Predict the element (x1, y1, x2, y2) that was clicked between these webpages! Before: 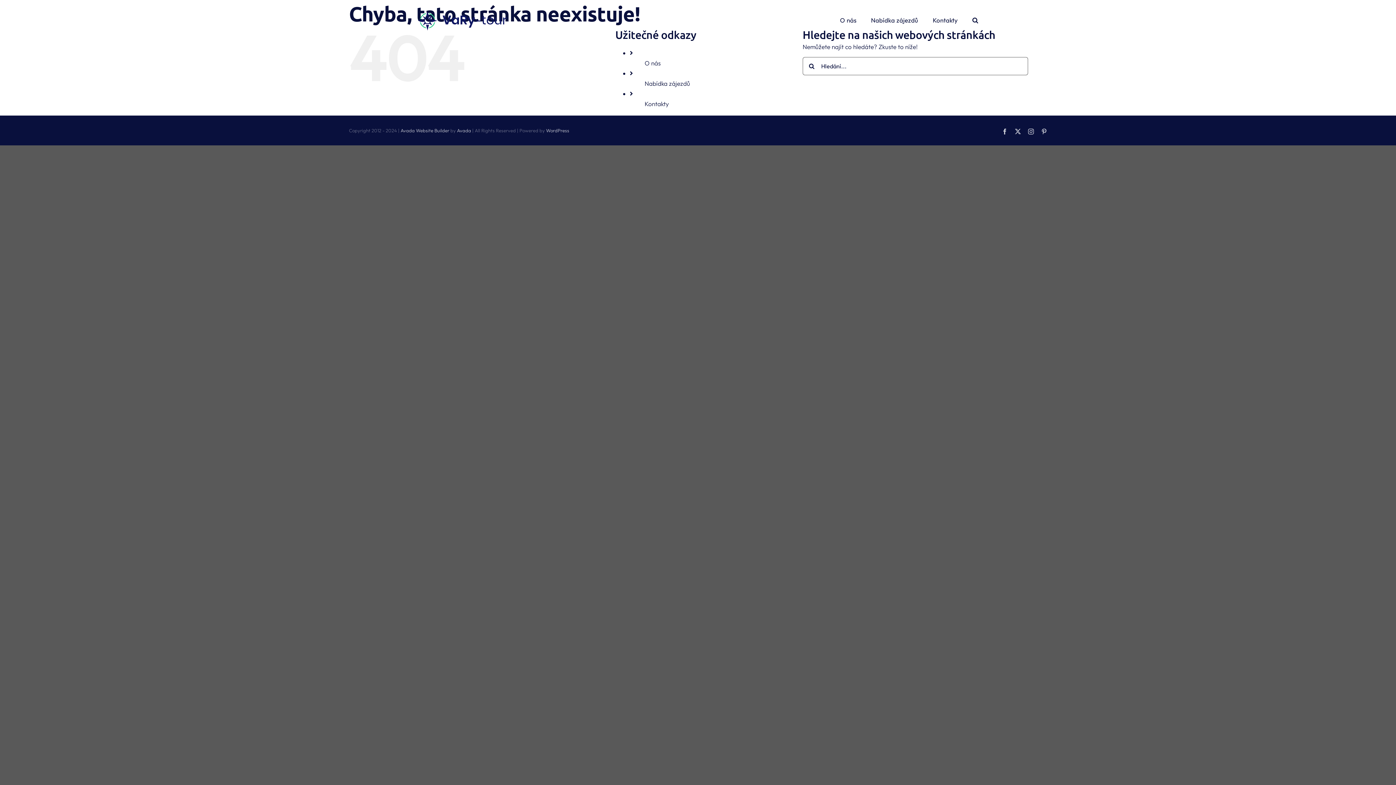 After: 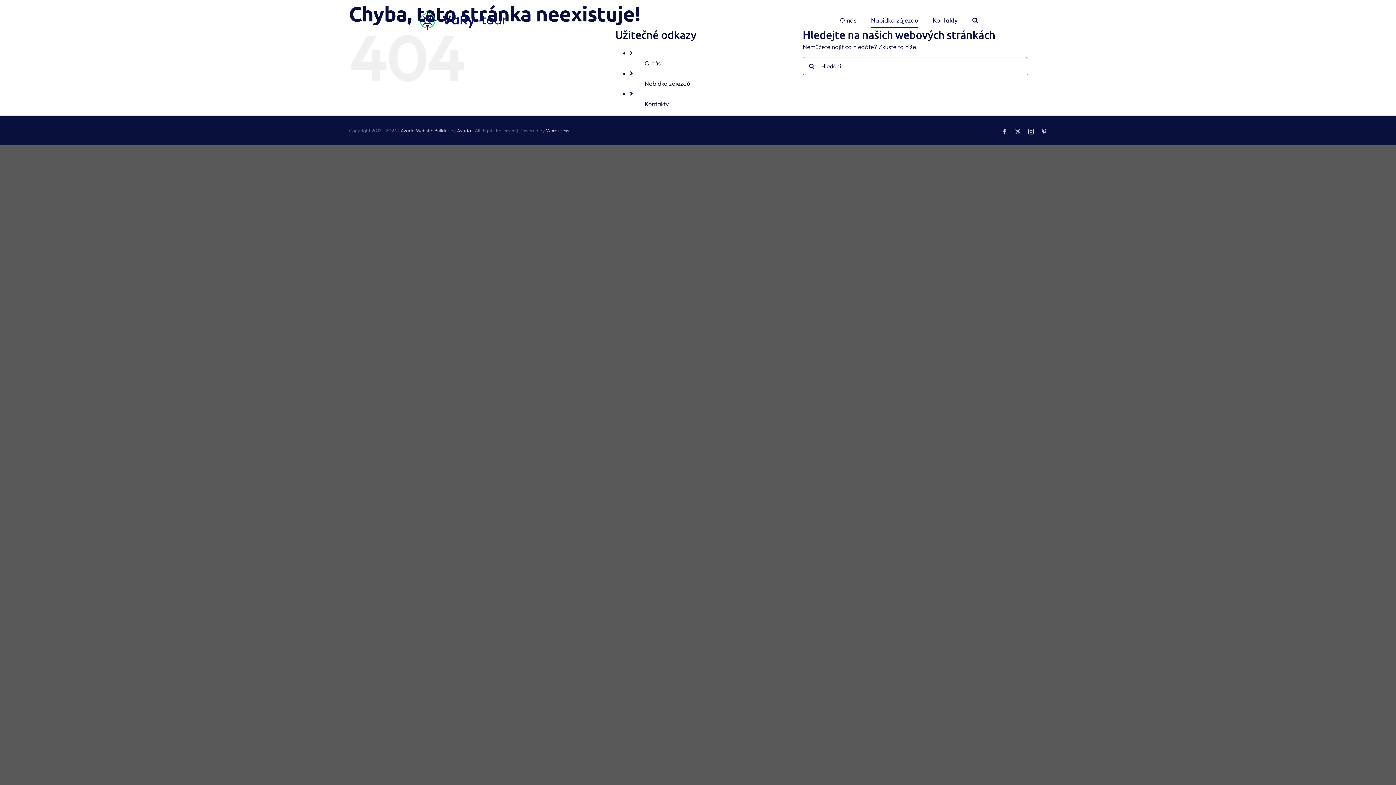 Action: bbox: (871, 0, 918, 40) label: Nabídka zájezdů